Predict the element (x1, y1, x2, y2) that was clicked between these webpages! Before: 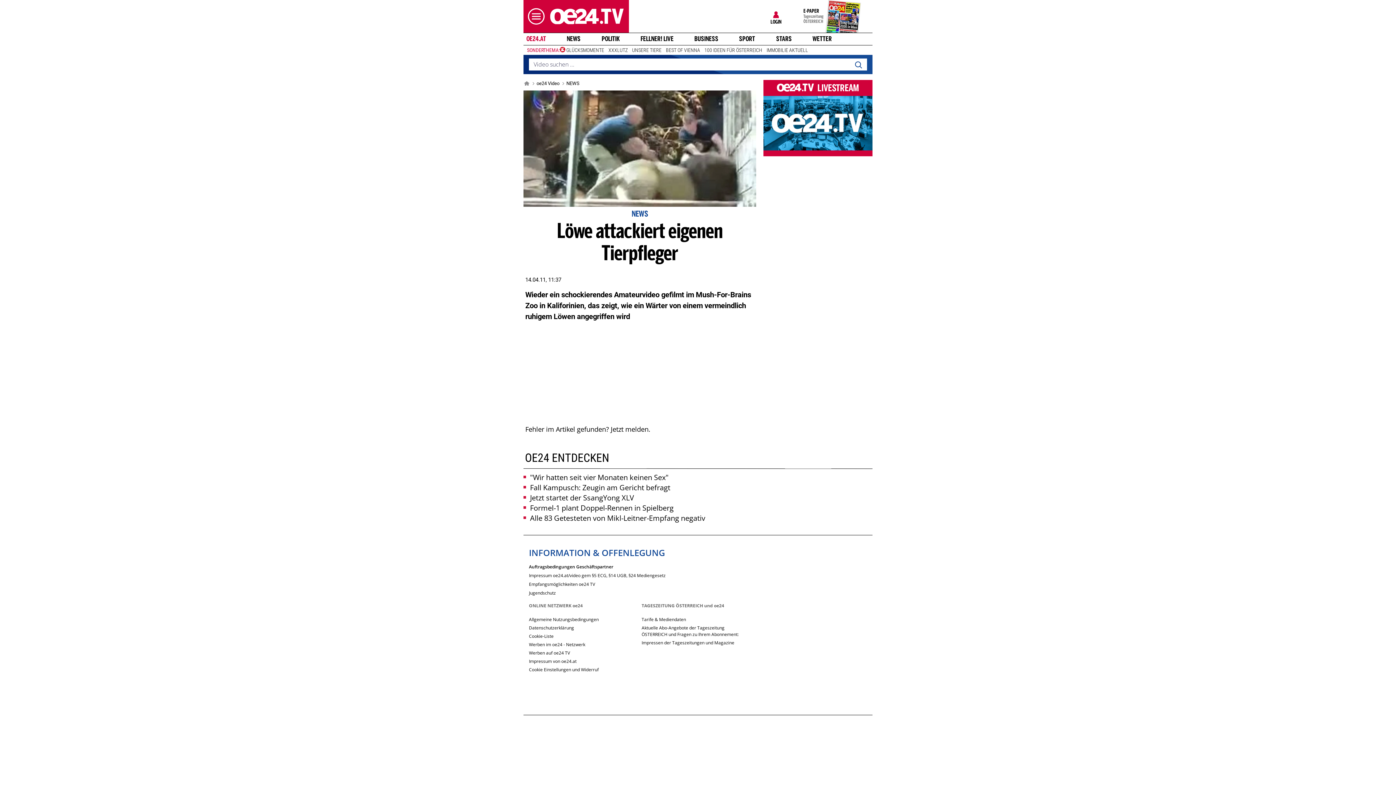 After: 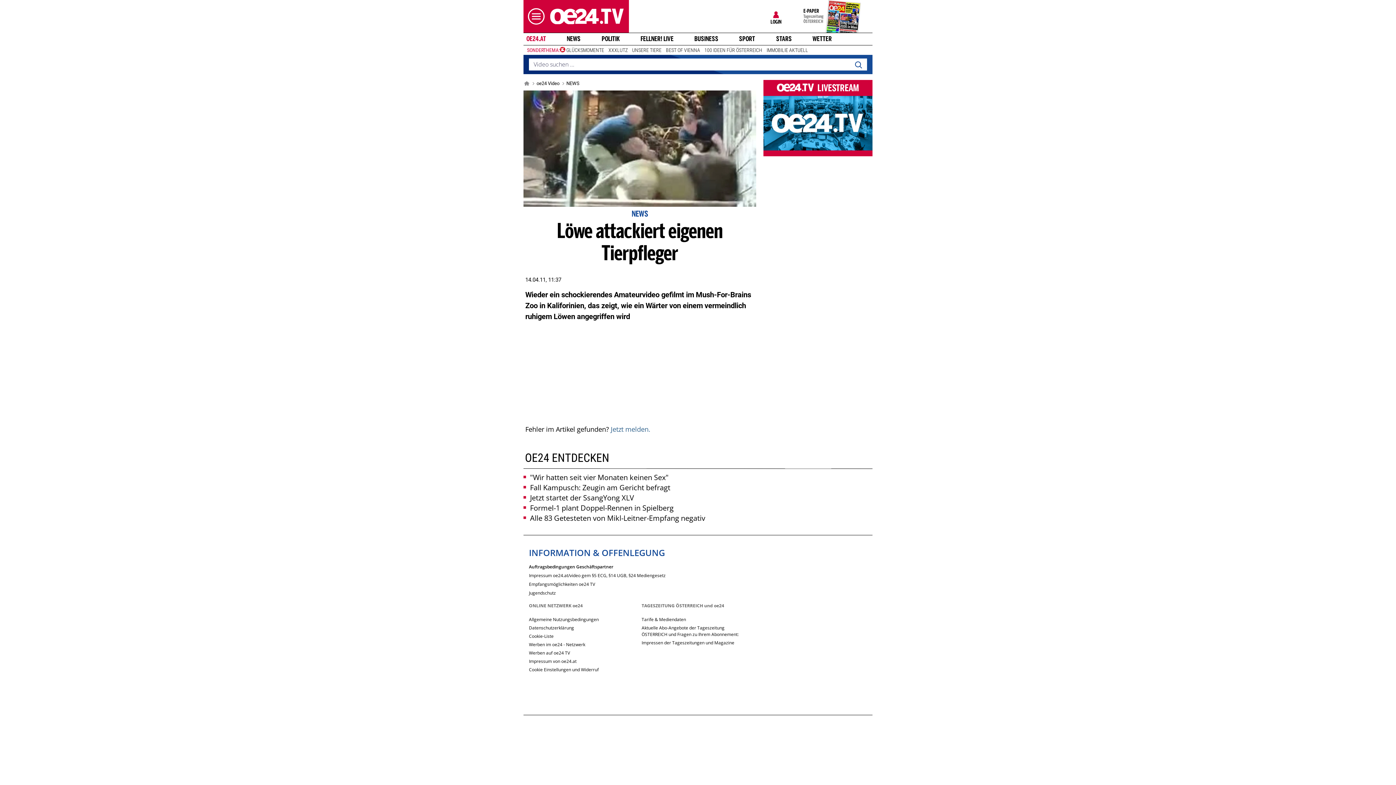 Action: label: Jetzt melden. bbox: (610, 424, 650, 433)